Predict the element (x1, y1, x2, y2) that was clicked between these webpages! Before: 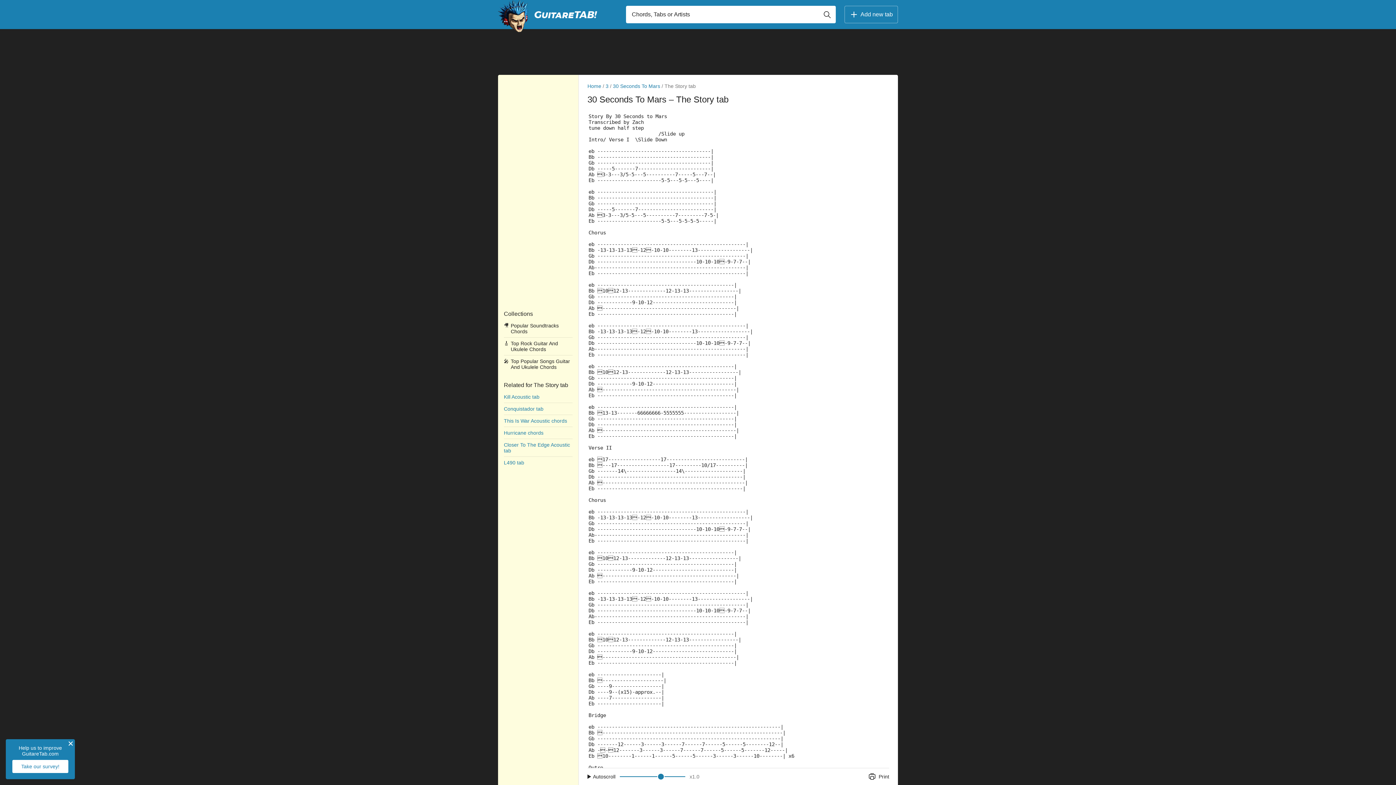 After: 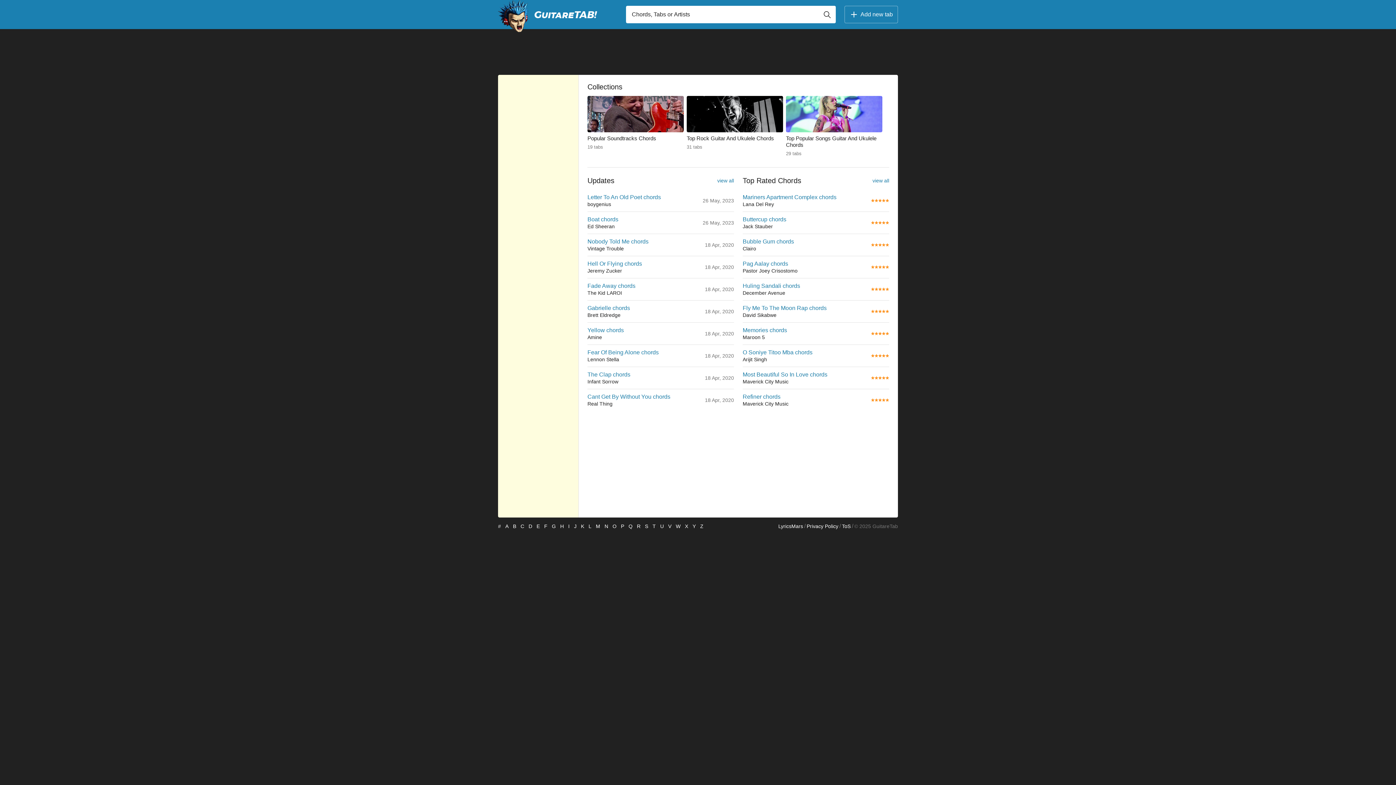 Action: bbox: (498, 0, 597, 29)